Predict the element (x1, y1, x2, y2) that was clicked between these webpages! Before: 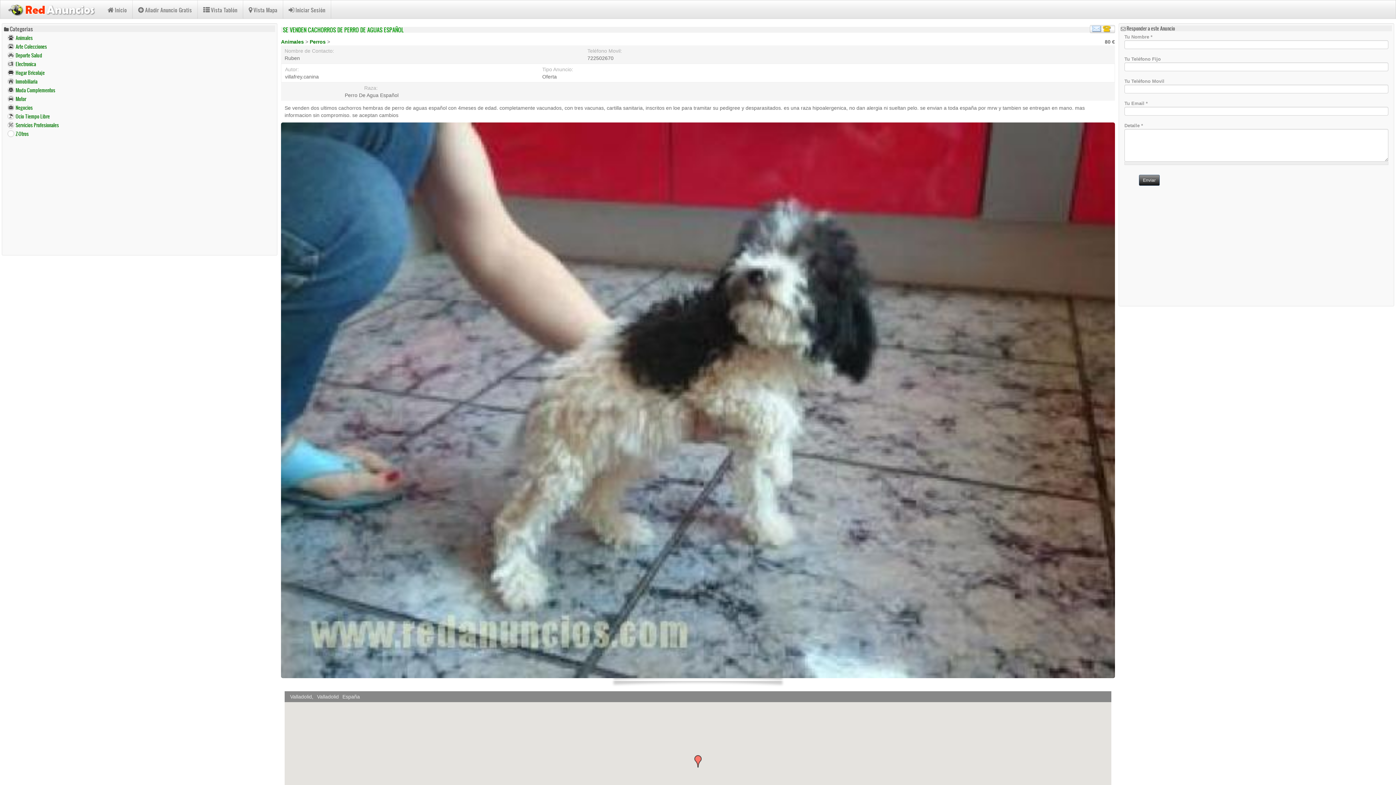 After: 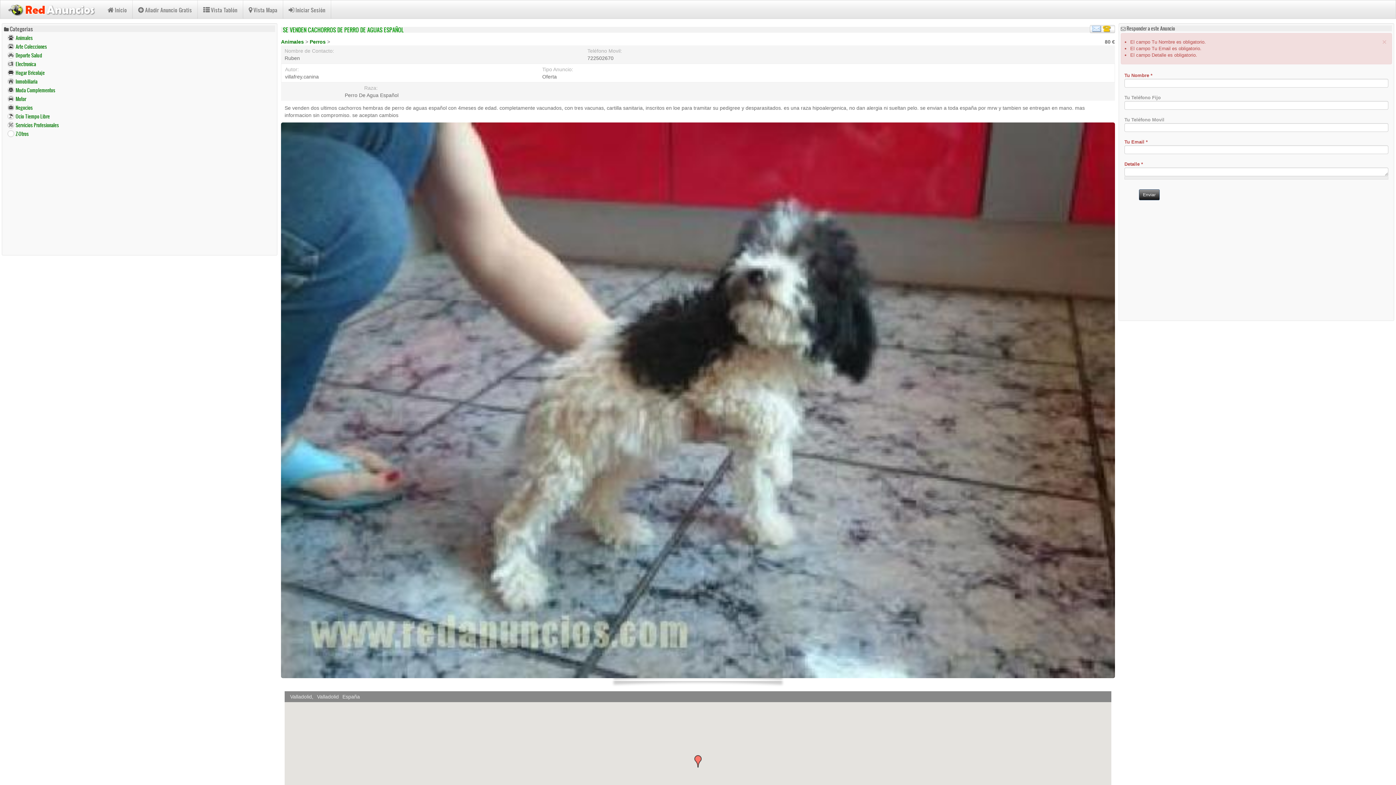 Action: bbox: (1139, 174, 1160, 185) label: Enviar